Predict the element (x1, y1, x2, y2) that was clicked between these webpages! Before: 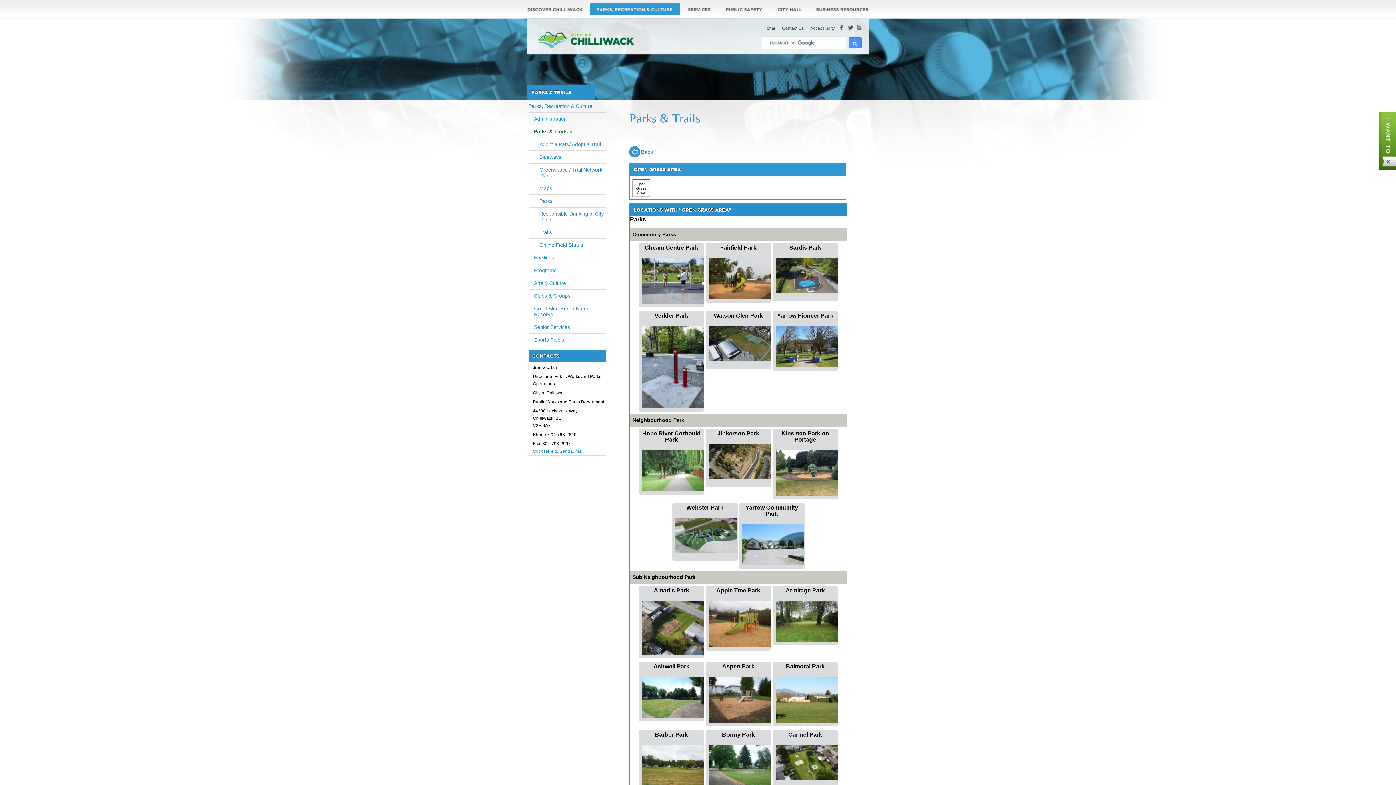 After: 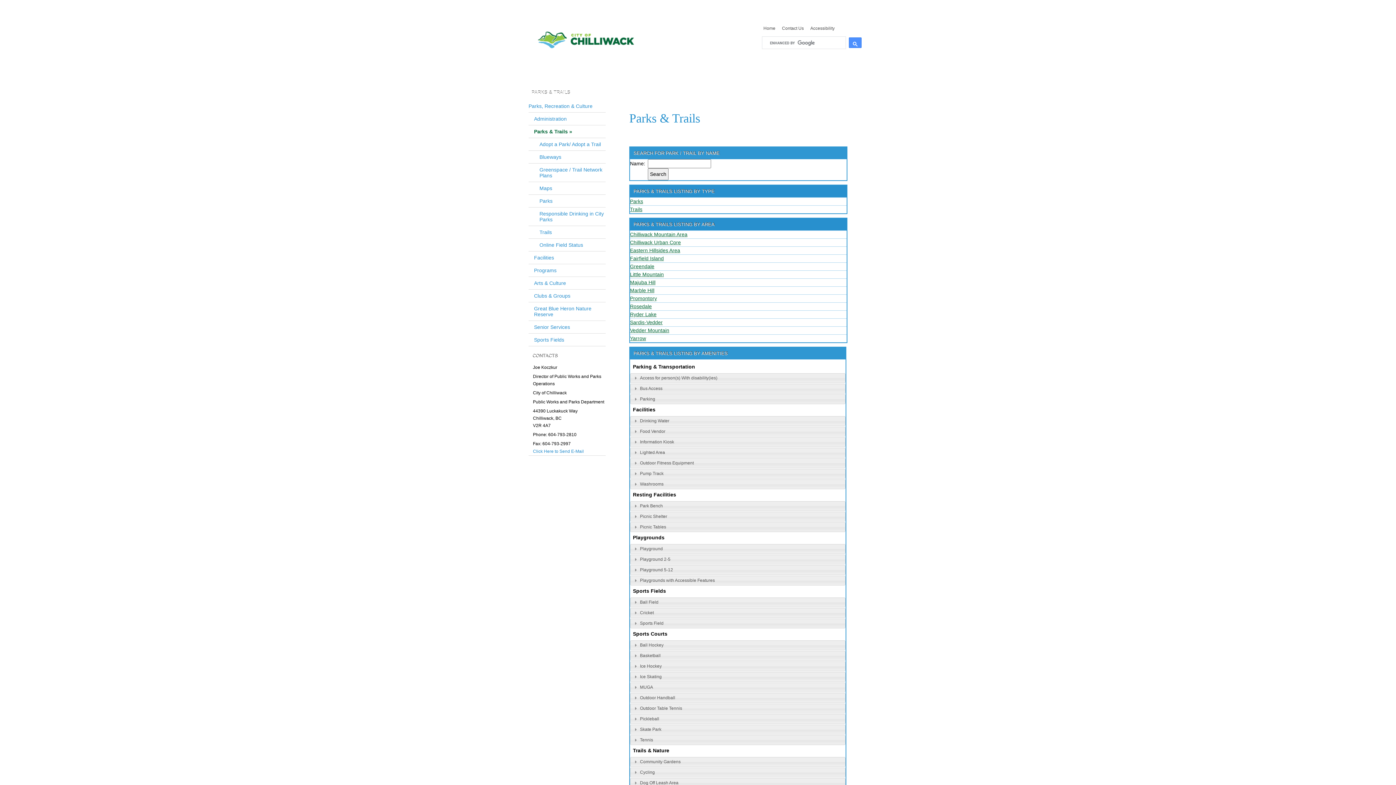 Action: label: Parks & Trails  bbox: (528, 125, 605, 137)